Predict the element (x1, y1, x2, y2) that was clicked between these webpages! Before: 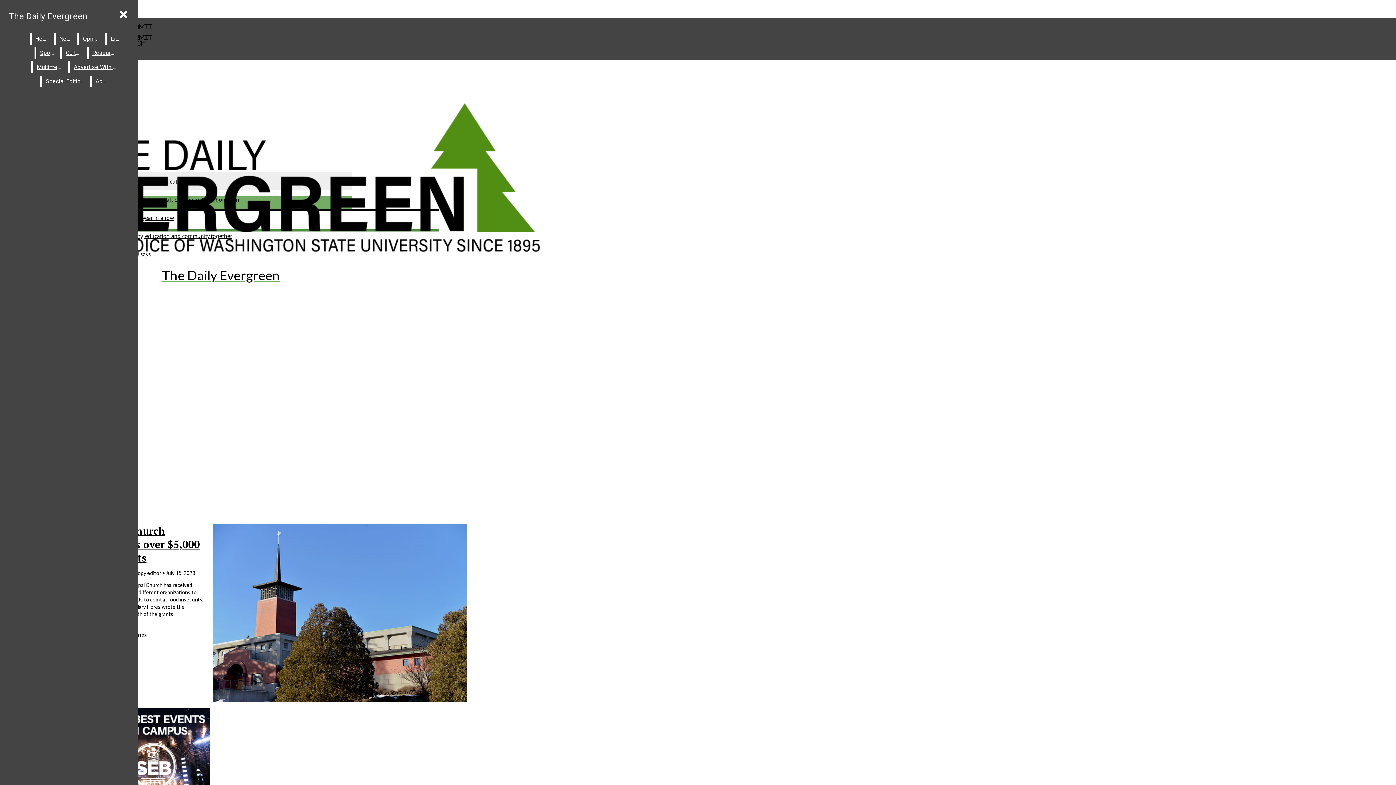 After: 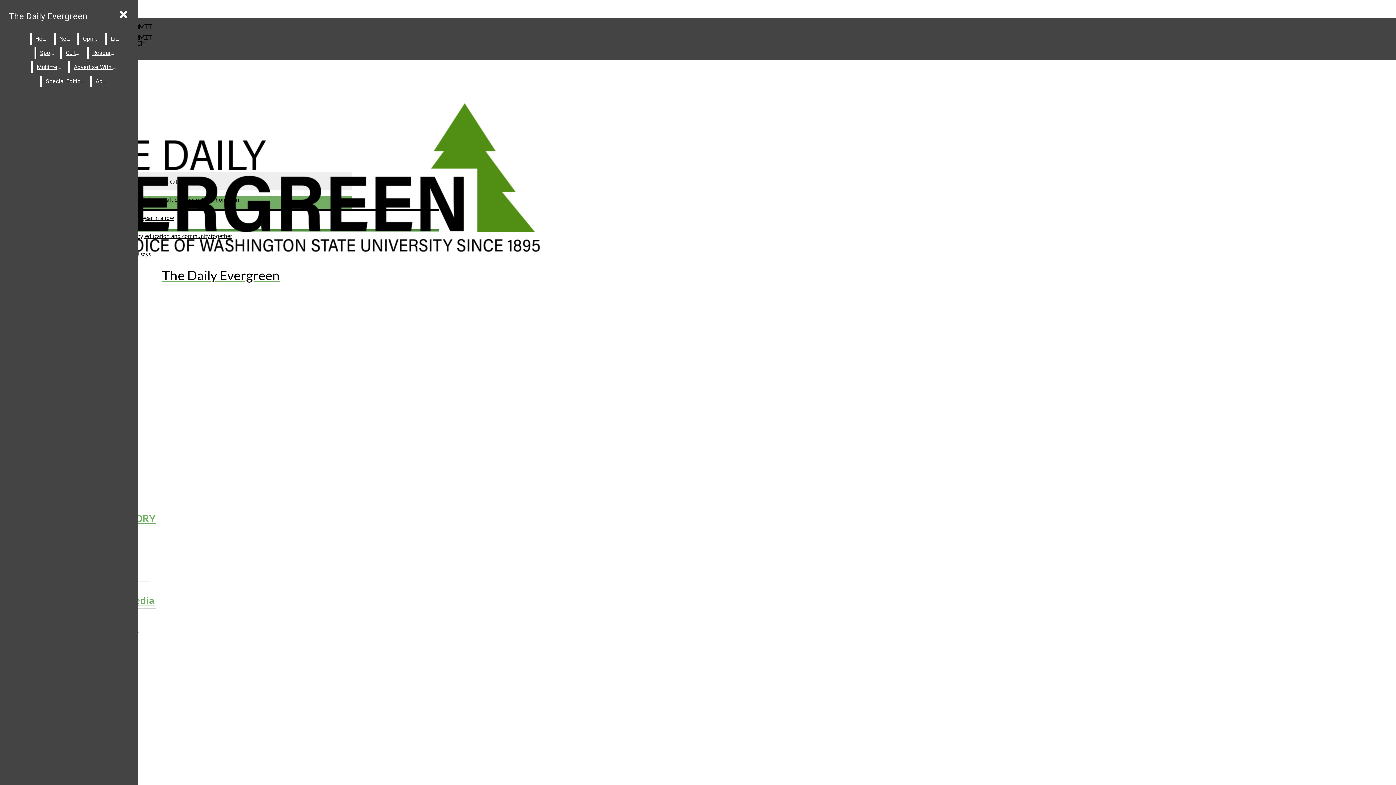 Action: bbox: (31, 33, 52, 44) label: Home